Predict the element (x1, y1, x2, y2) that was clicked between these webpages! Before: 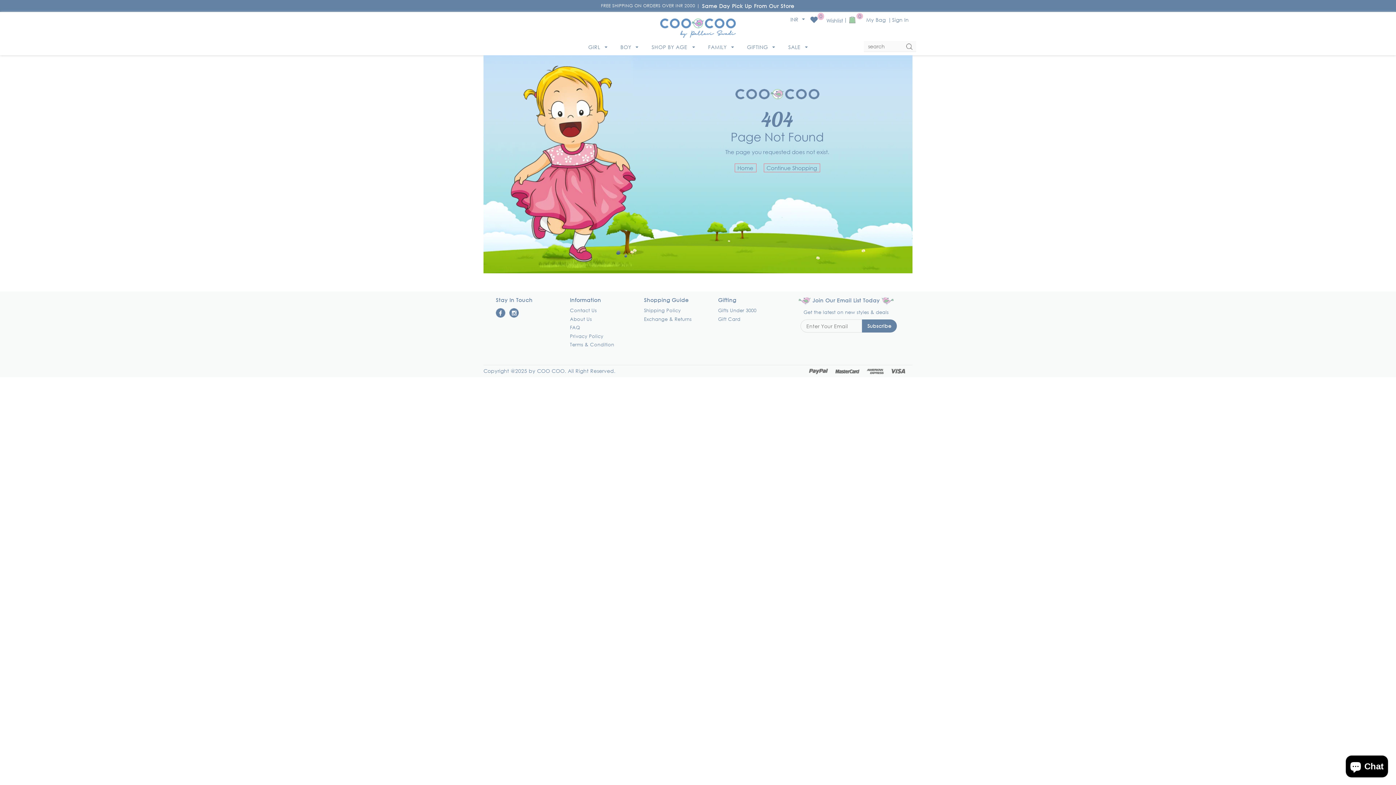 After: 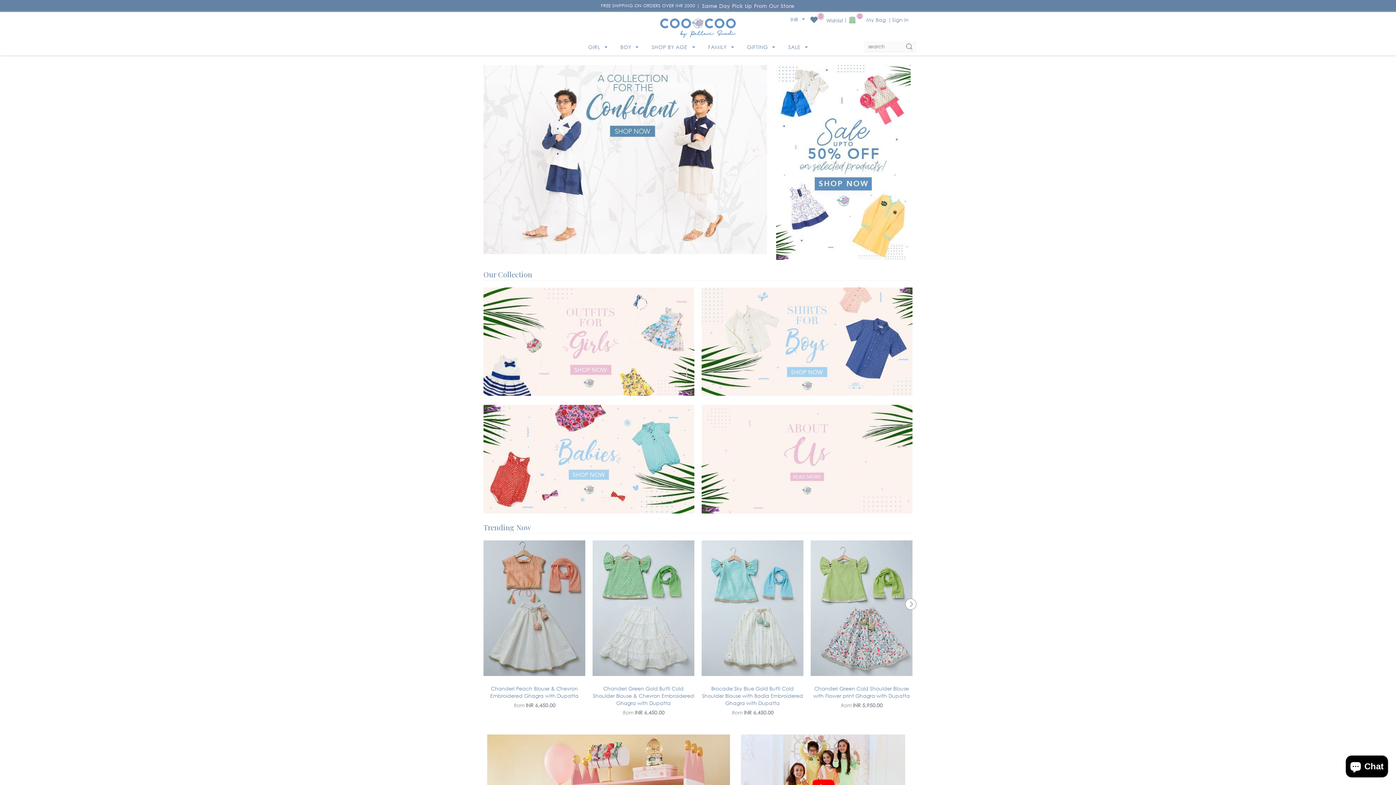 Action: bbox: (660, 24, 735, 30)